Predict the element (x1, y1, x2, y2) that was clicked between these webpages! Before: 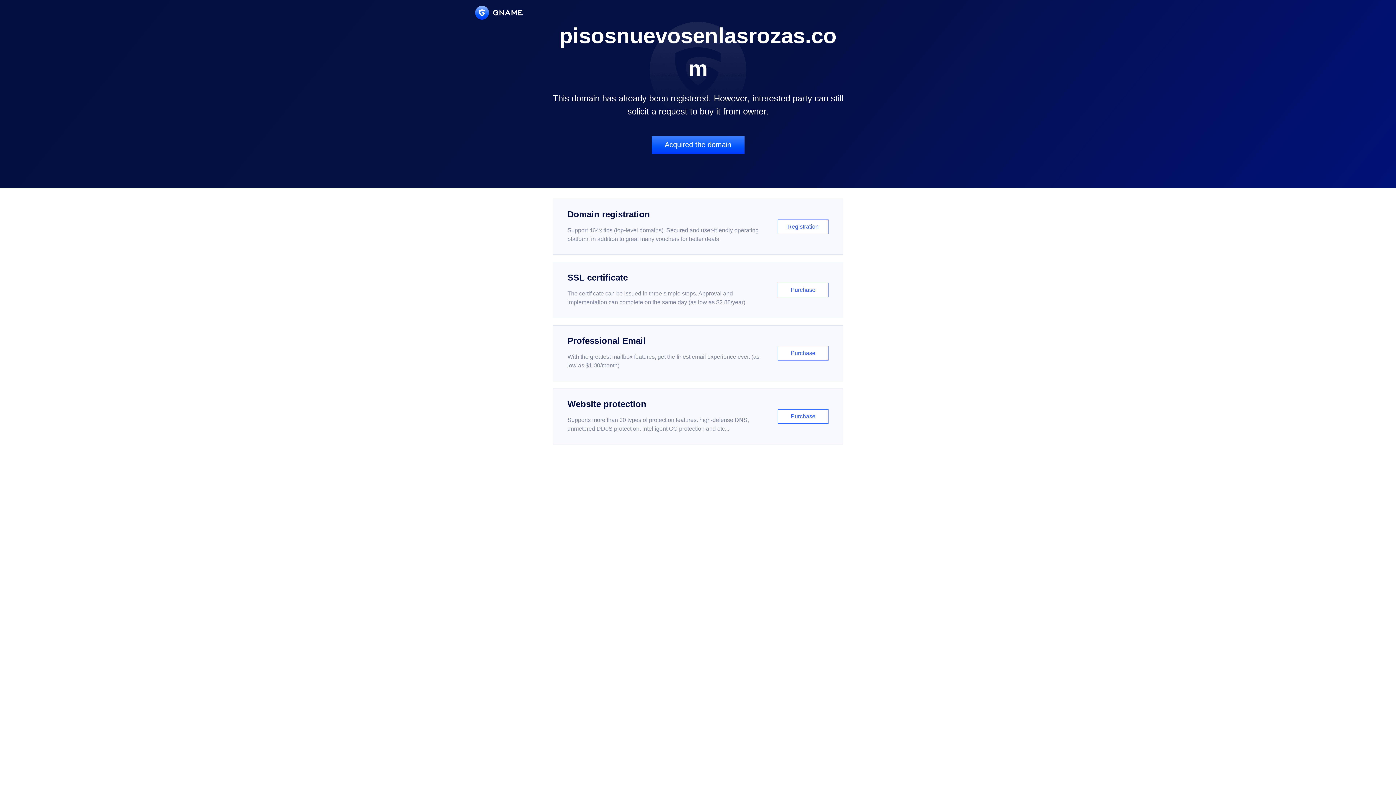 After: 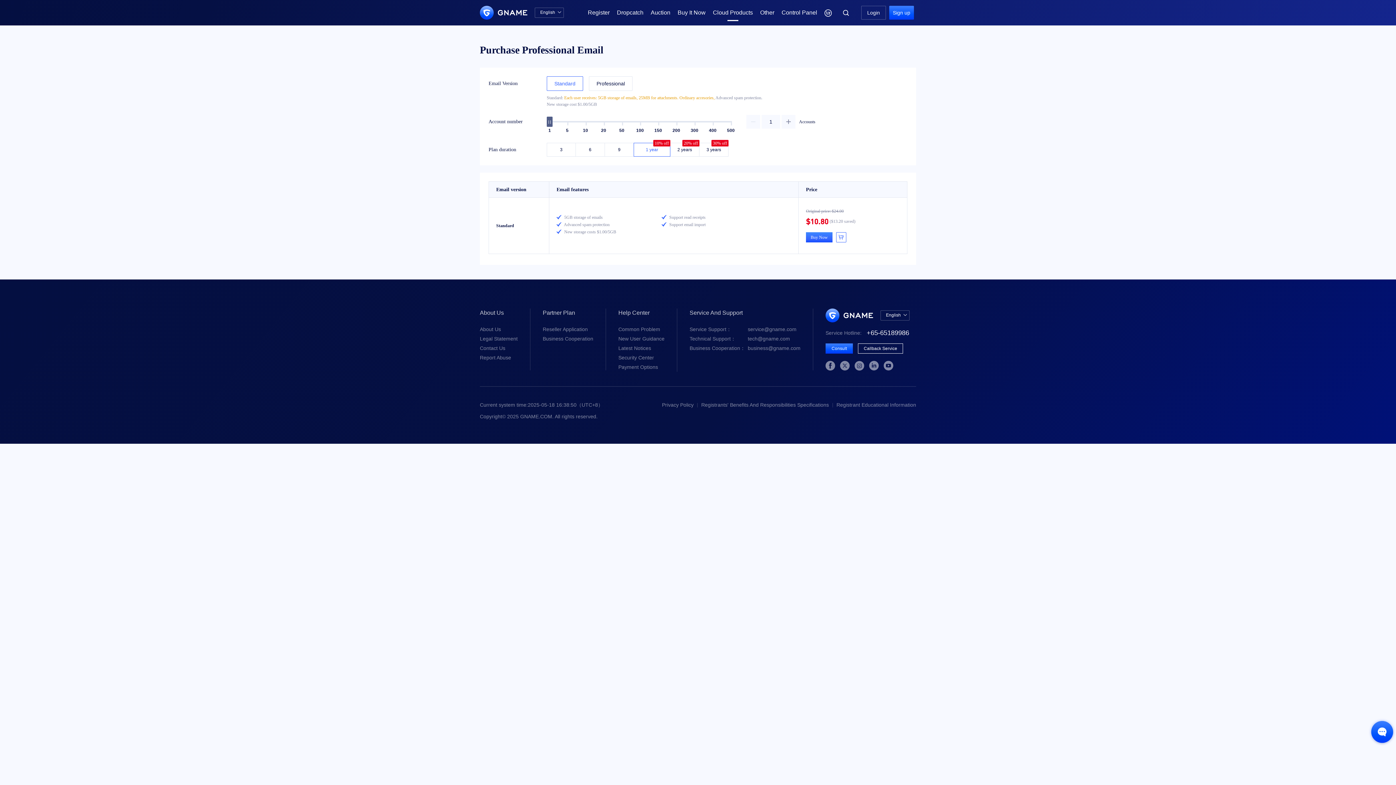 Action: bbox: (552, 325, 843, 381) label: Professional Email

With the greatest mailbox features, get the finest email experience ever. (as low as $1.00/month)

Purchase